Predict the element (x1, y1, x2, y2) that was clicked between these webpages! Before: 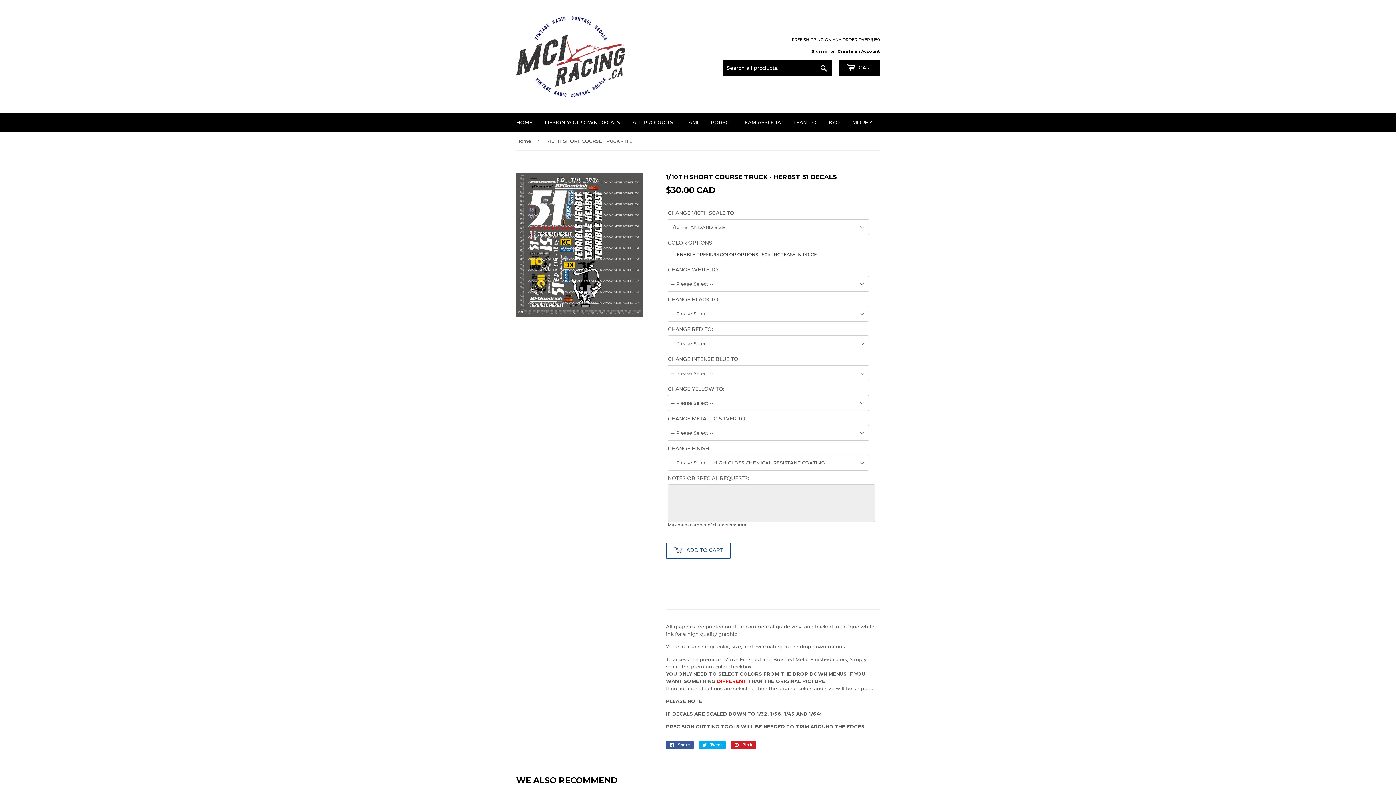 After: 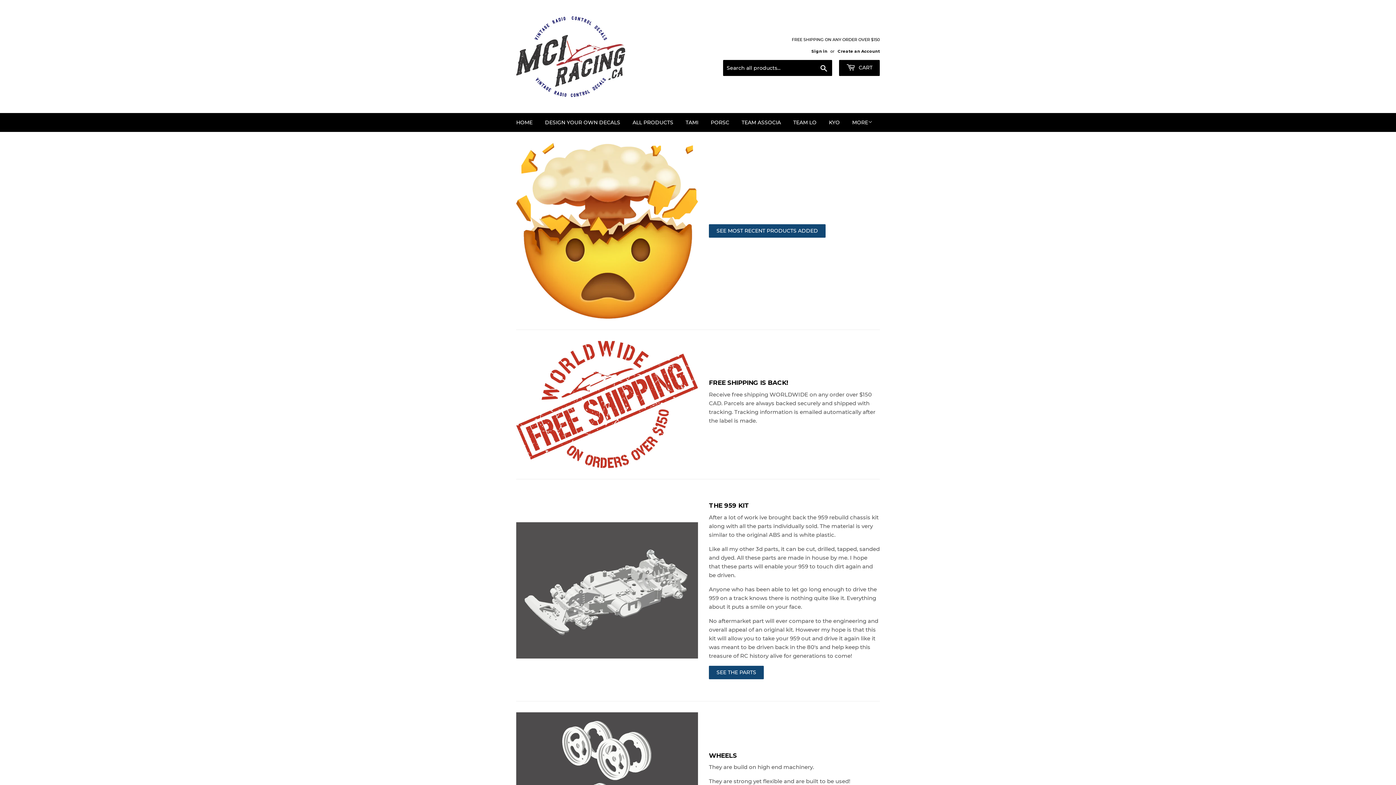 Action: bbox: (516, 16, 698, 96)